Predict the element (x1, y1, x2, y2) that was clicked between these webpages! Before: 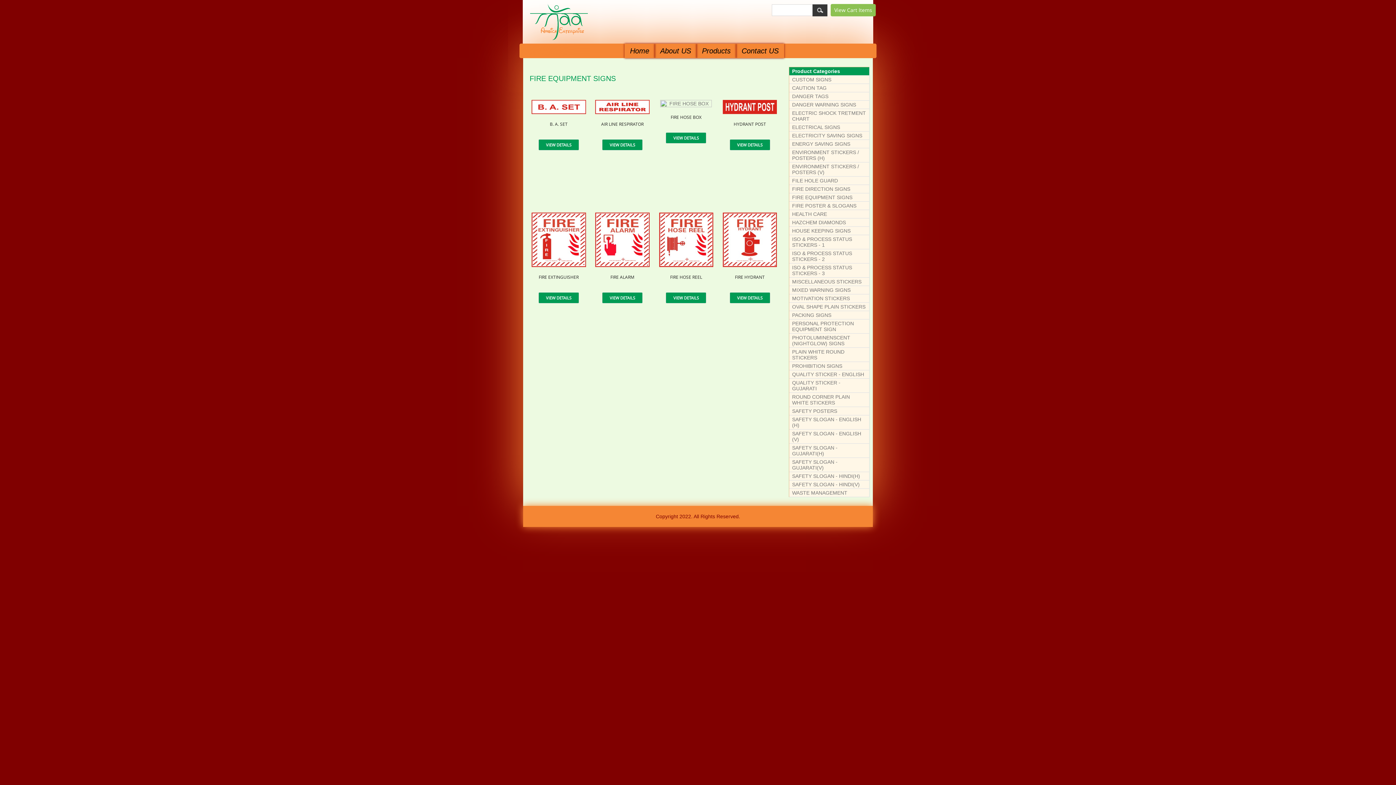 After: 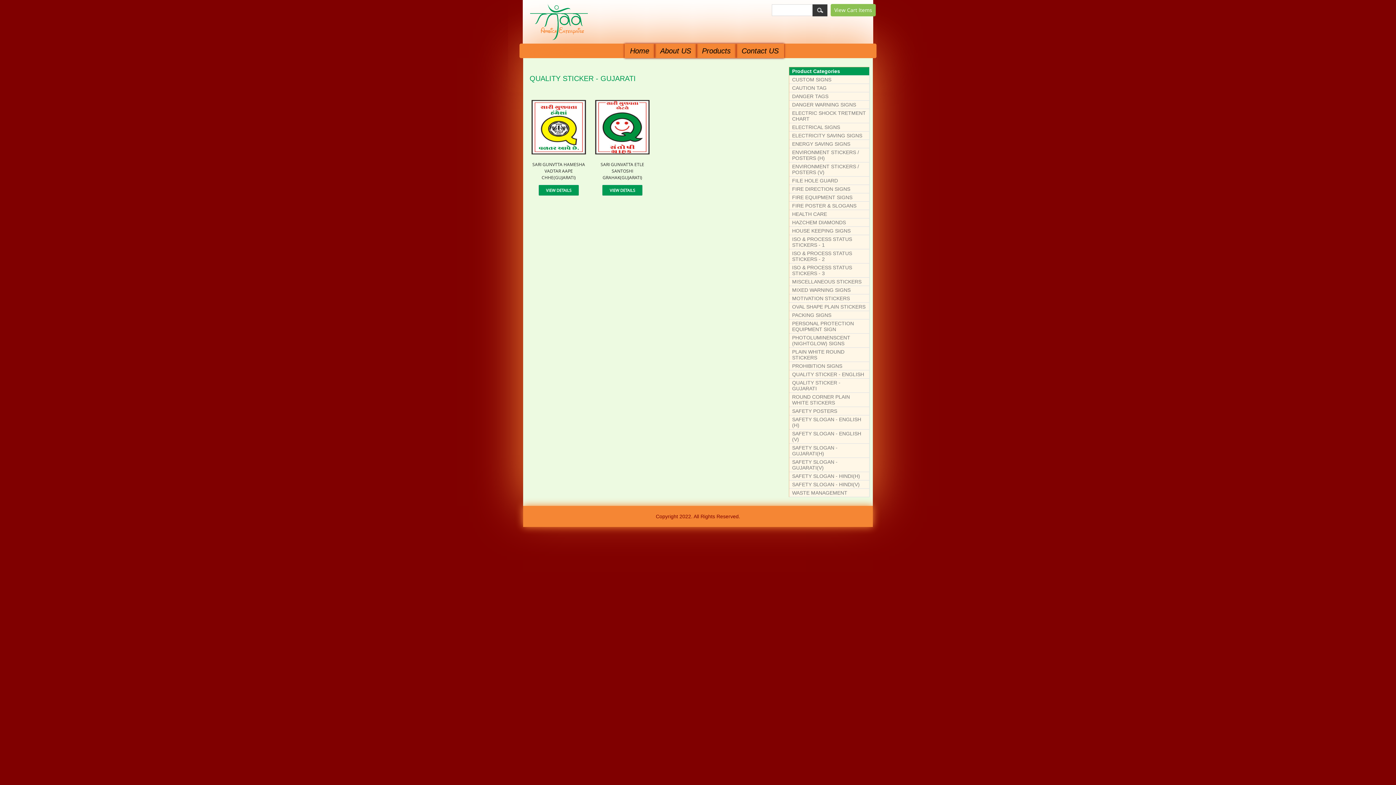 Action: bbox: (792, 380, 840, 391) label: QUALITY STICKER - GUJARATI